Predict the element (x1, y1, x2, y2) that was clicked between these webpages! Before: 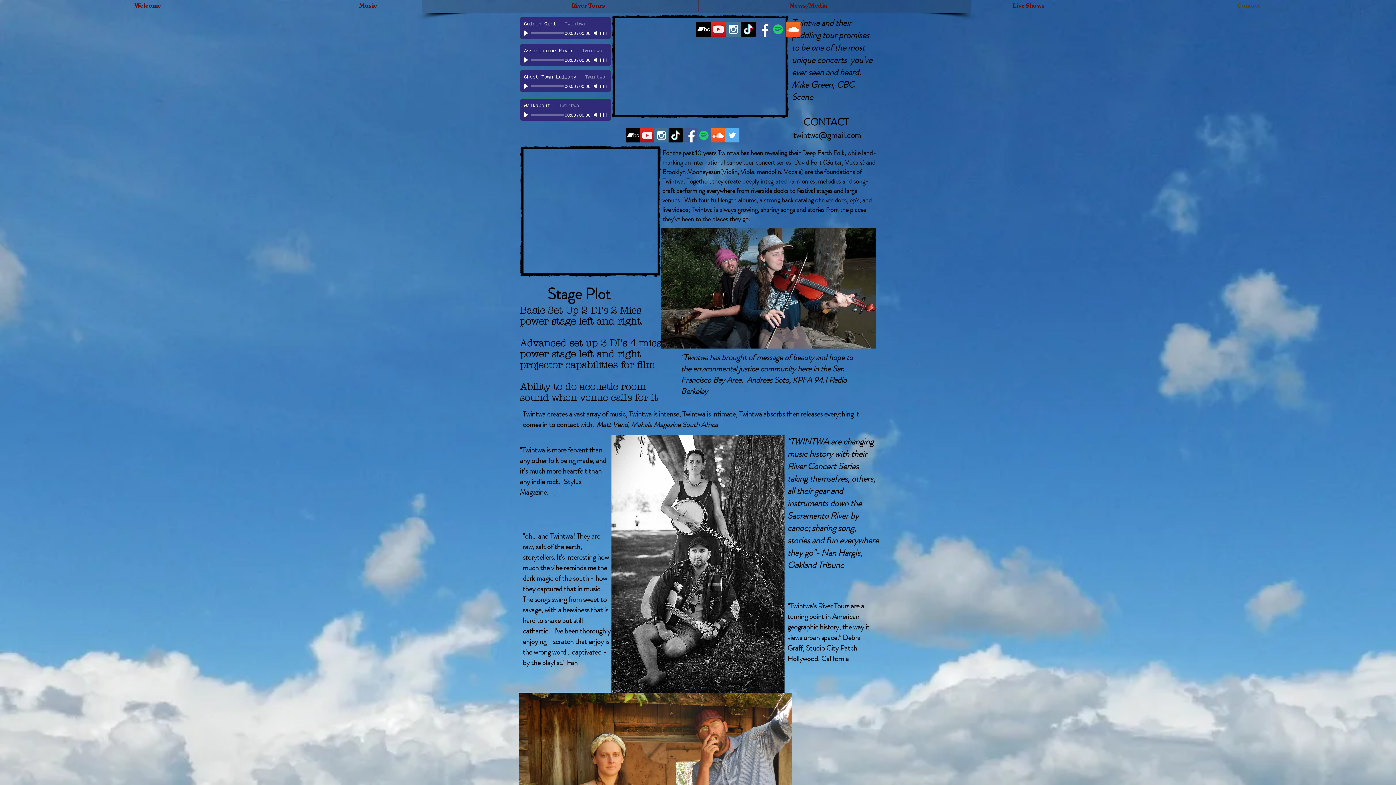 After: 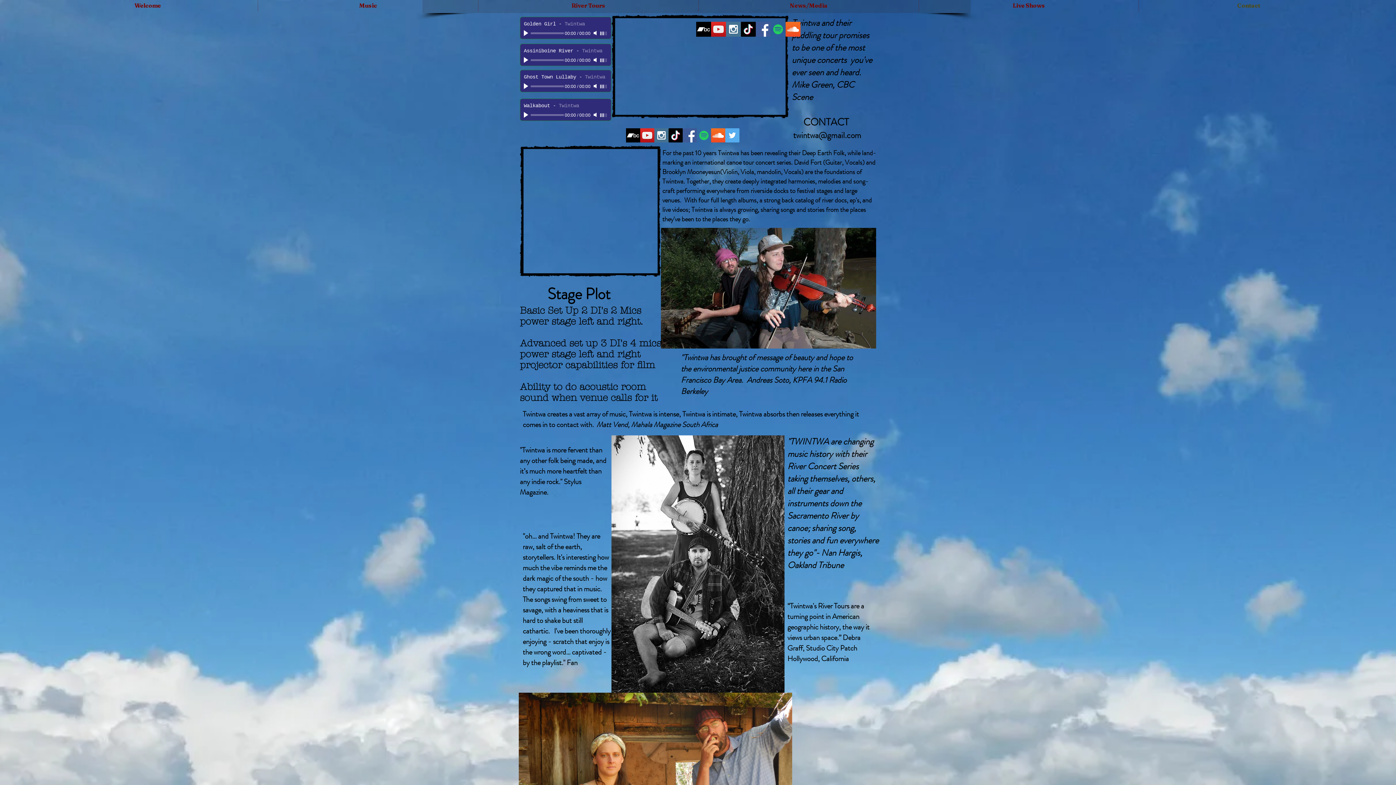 Action: label: Play bbox: (524, 112, 529, 117)